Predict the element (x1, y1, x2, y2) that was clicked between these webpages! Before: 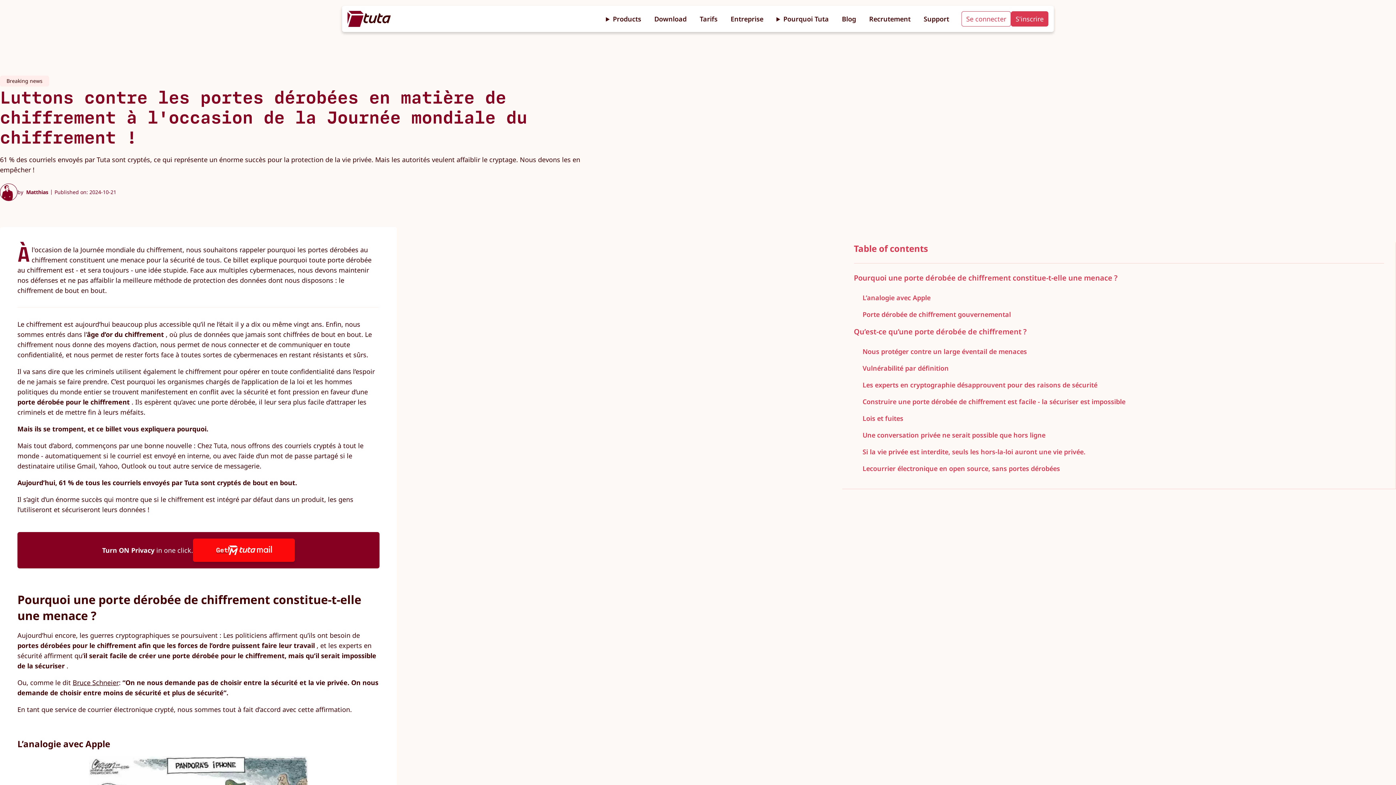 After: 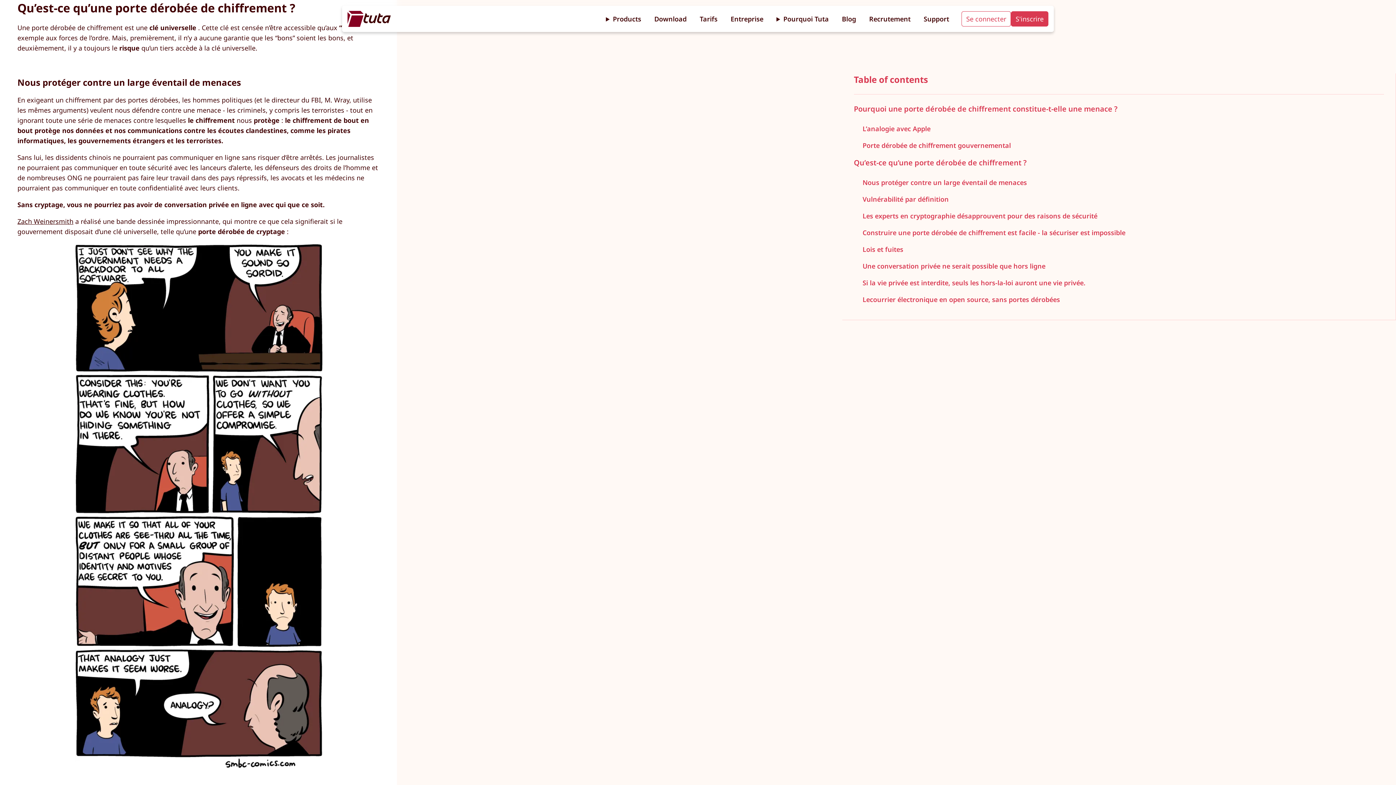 Action: label: Qu’est-ce qu’une porte dérobée de chiffrement ? bbox: (854, 326, 1026, 337)